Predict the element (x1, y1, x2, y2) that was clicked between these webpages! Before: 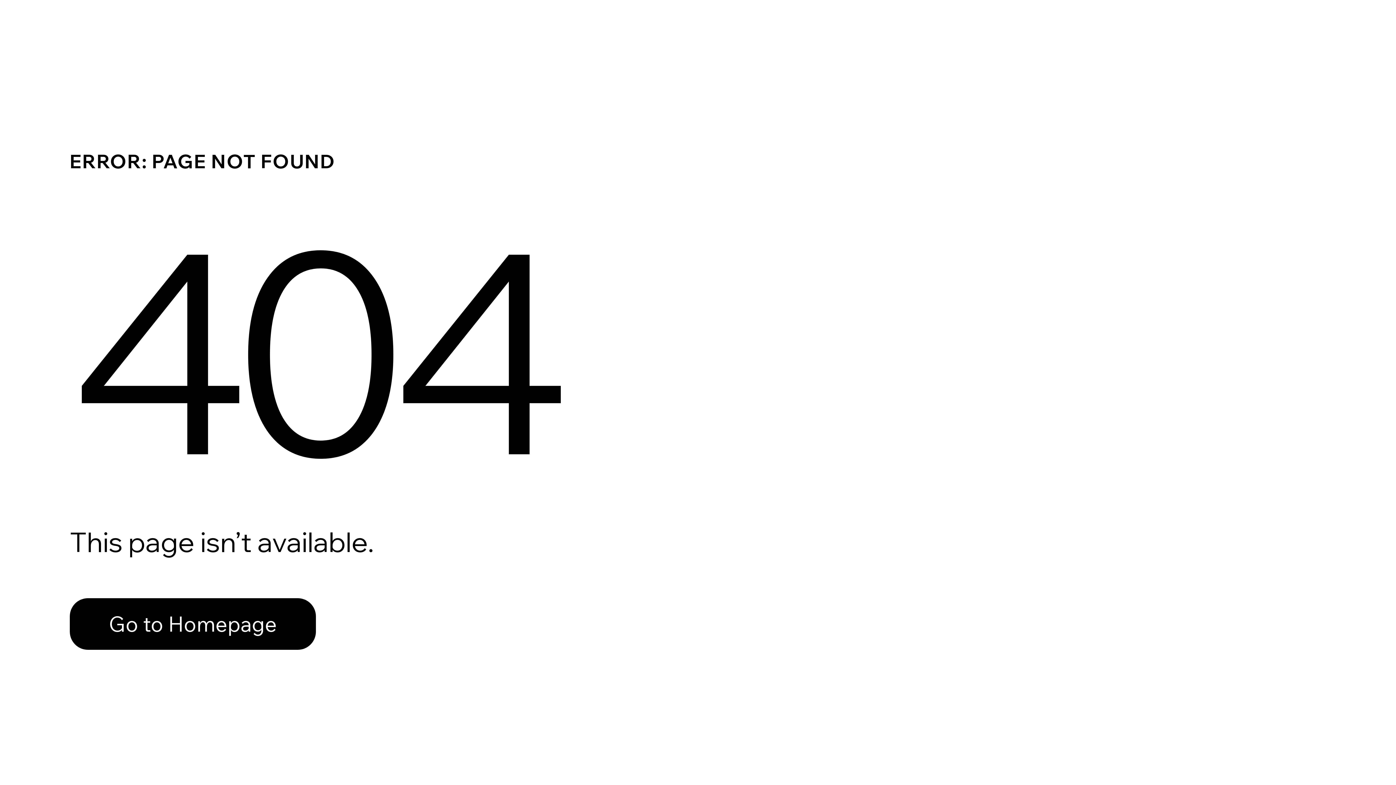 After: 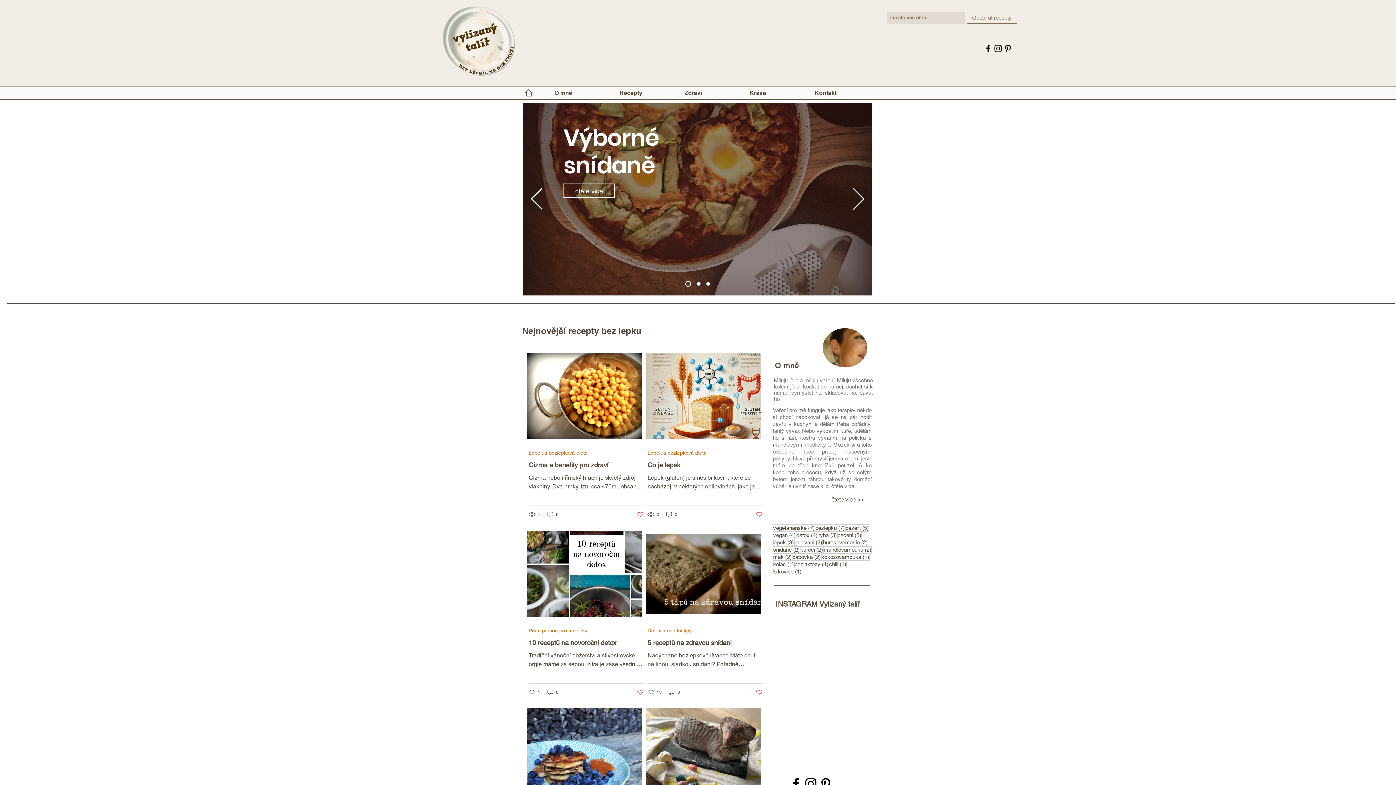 Action: label: Go to Homepage bbox: (69, 598, 316, 650)